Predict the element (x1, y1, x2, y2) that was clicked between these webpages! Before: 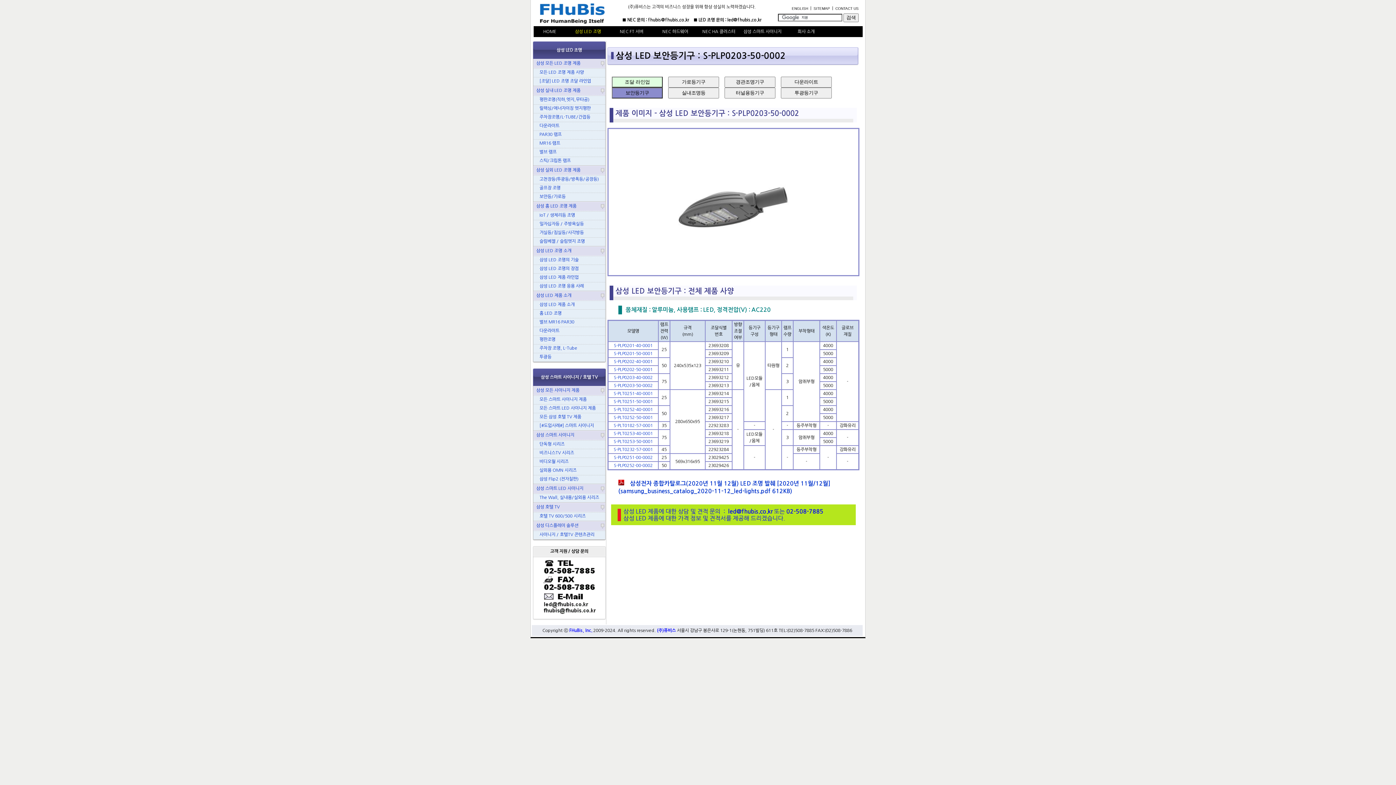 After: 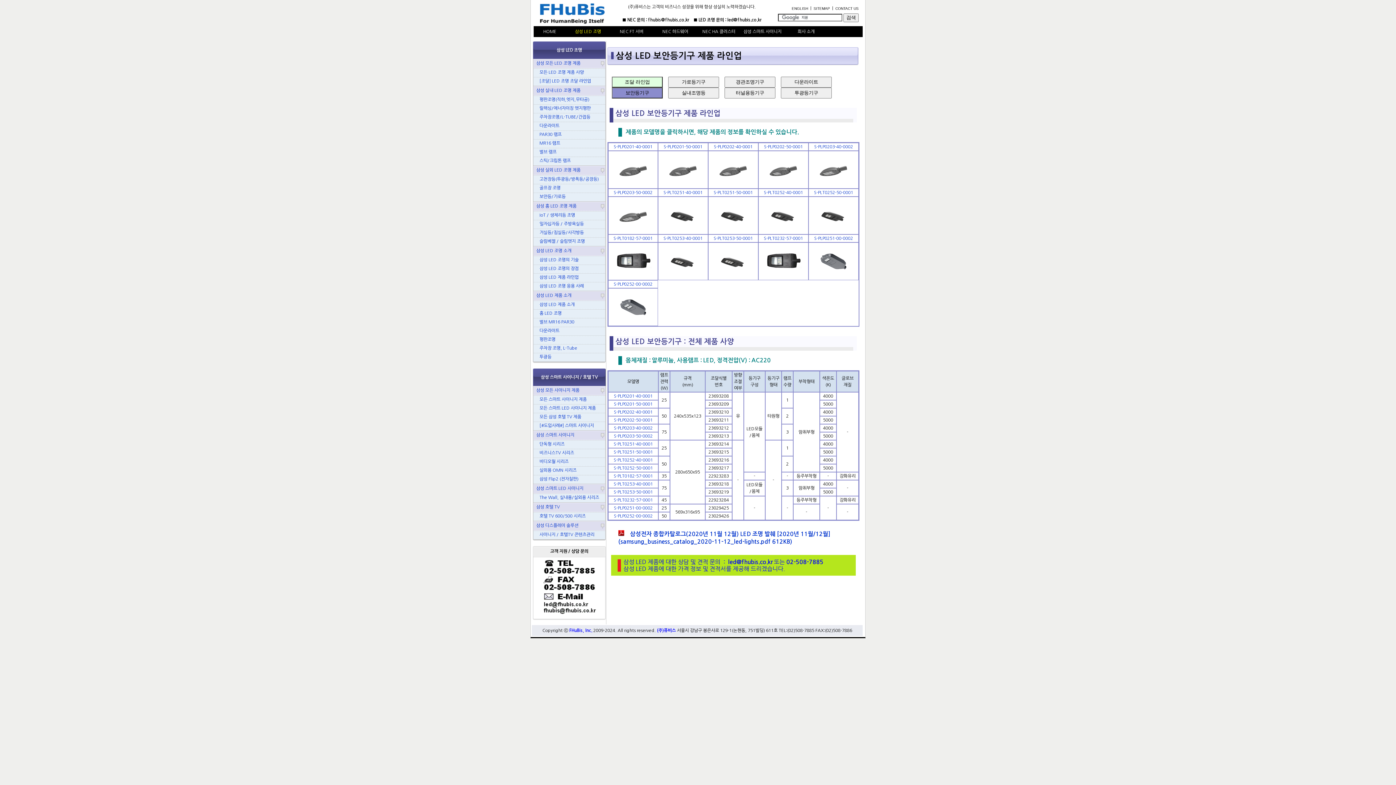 Action: bbox: (612, 87, 662, 98) label: 보안등기구